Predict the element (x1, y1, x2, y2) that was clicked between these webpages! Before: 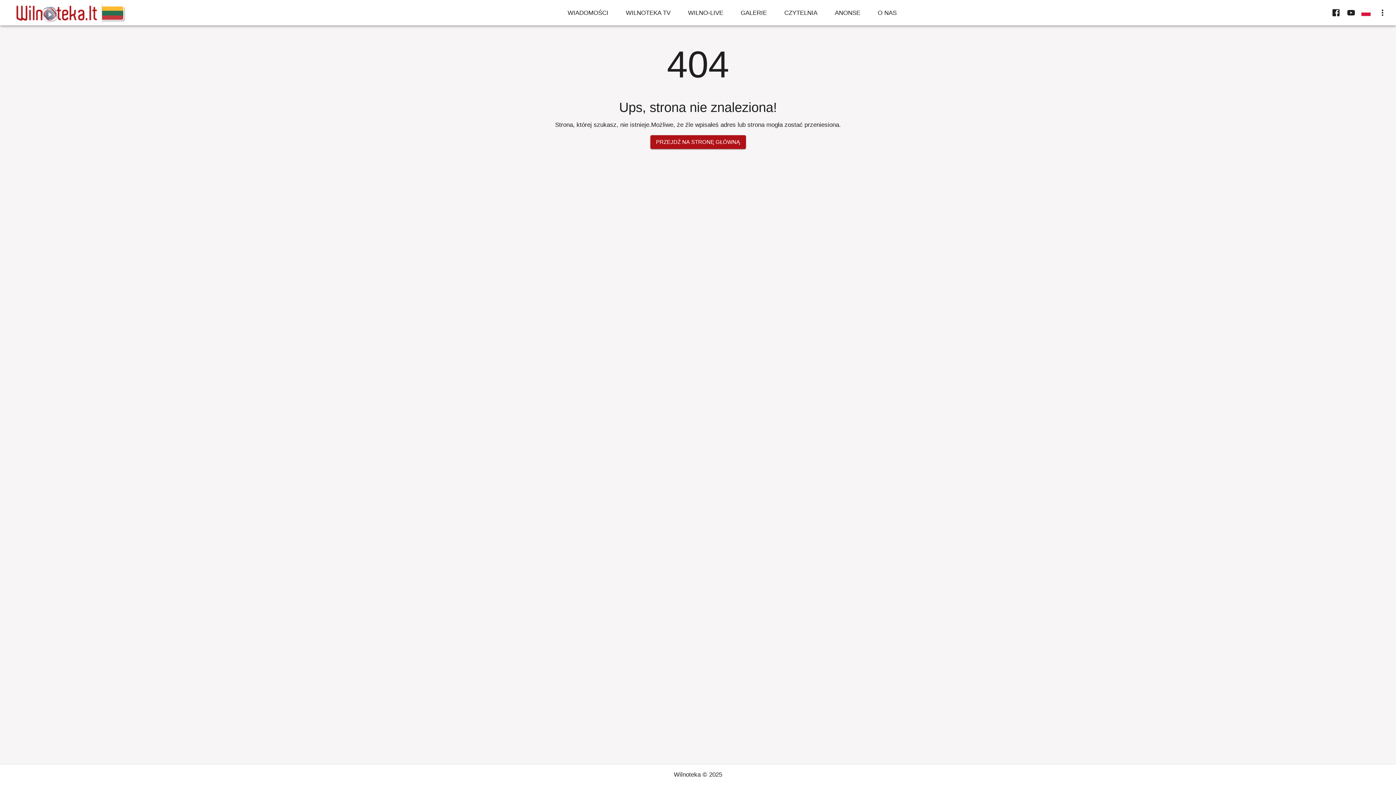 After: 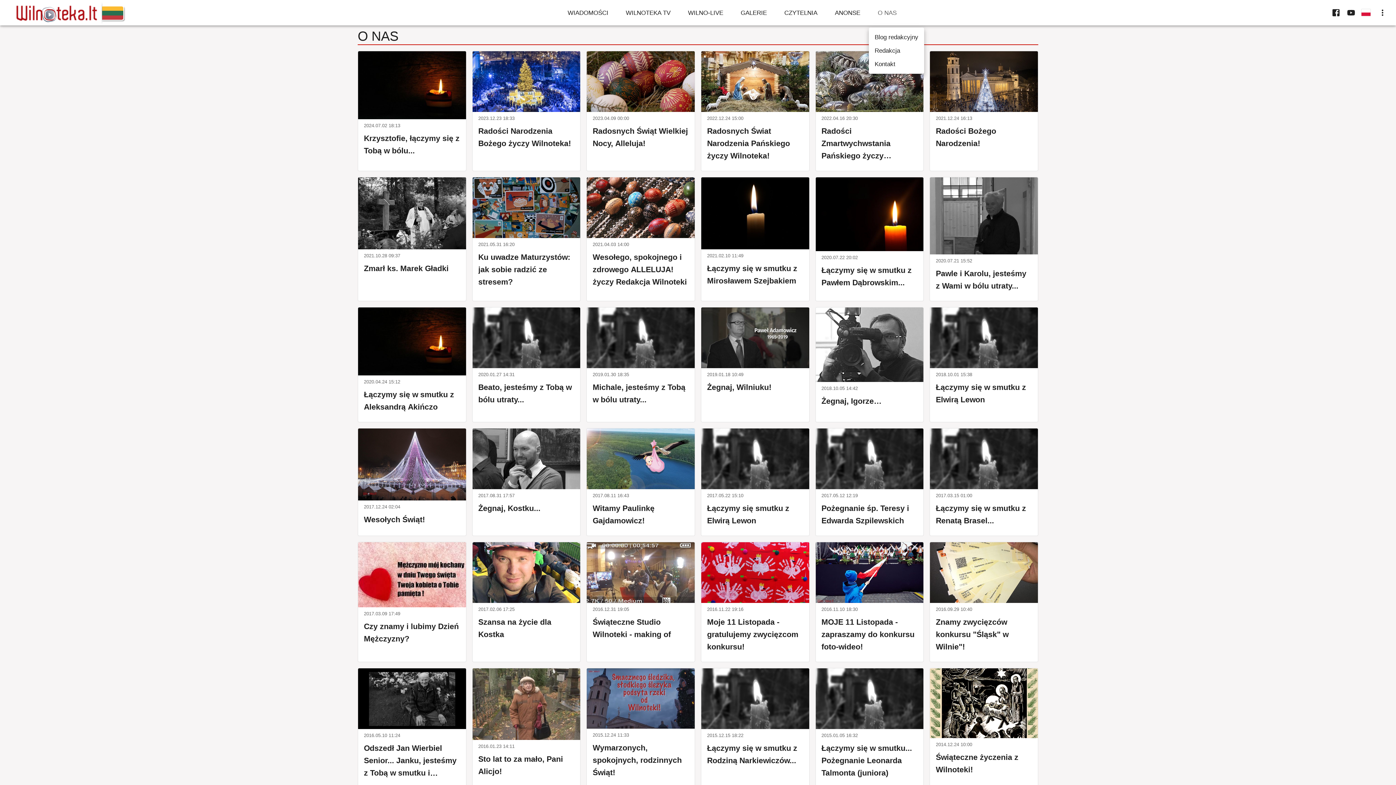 Action: bbox: (869, -2, 905, 27) label: O NAS